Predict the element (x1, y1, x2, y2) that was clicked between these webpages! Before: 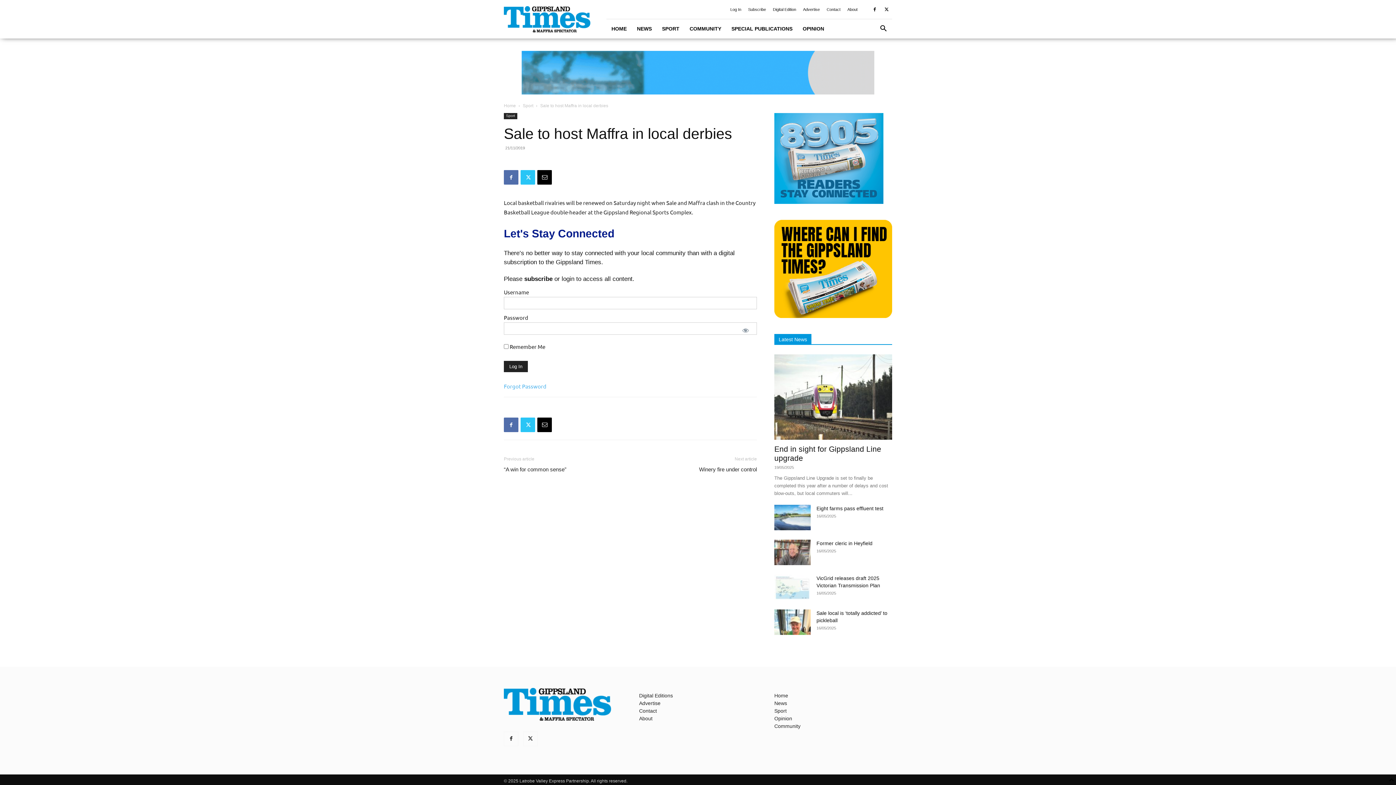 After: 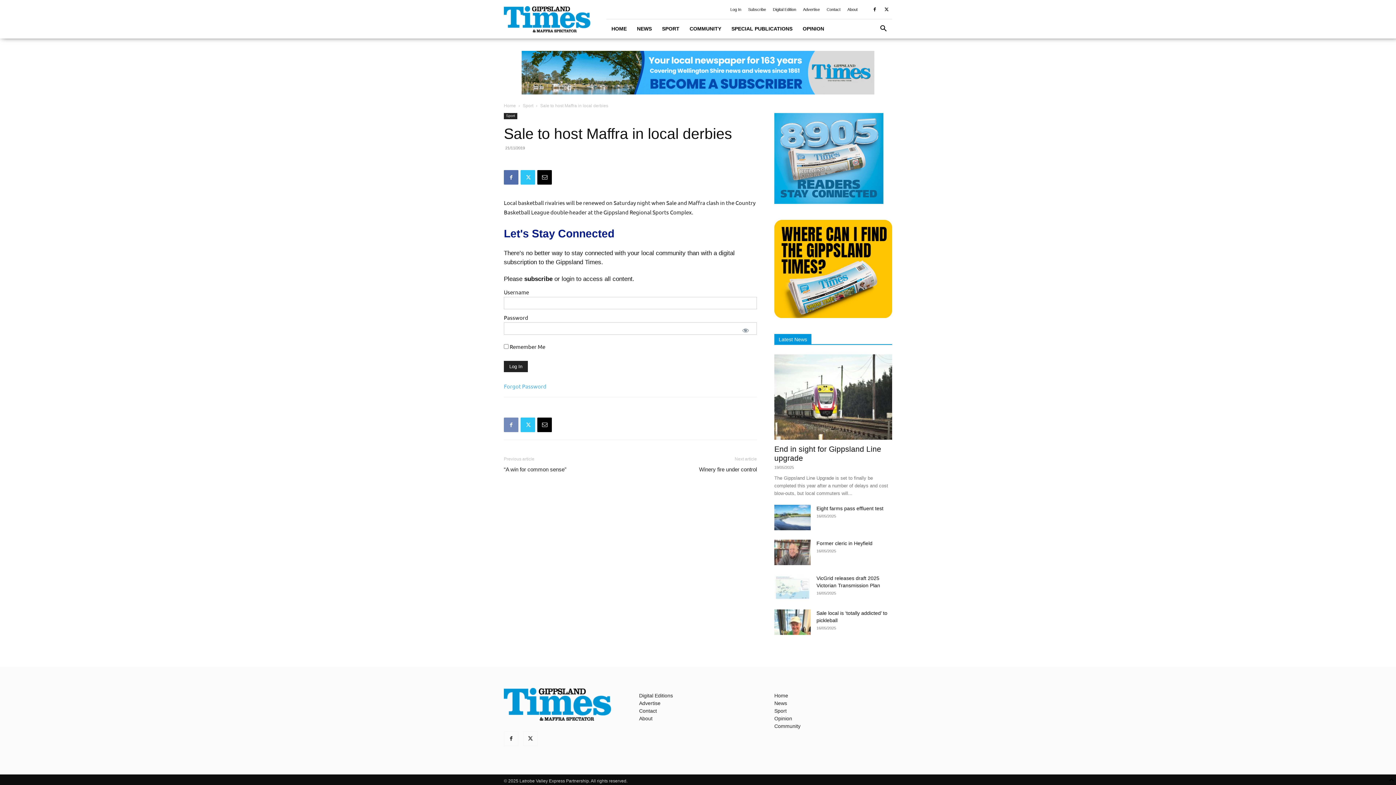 Action: bbox: (504, 417, 518, 432)